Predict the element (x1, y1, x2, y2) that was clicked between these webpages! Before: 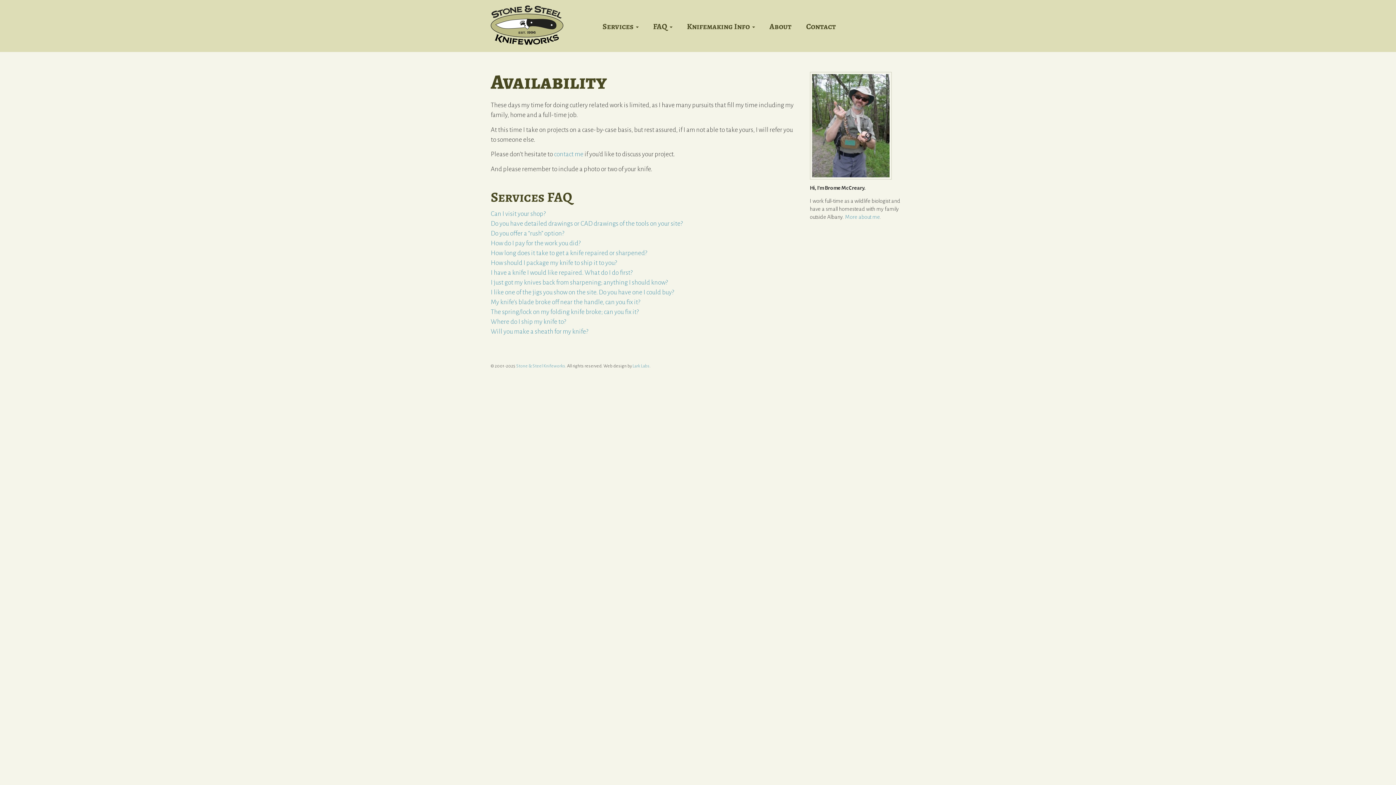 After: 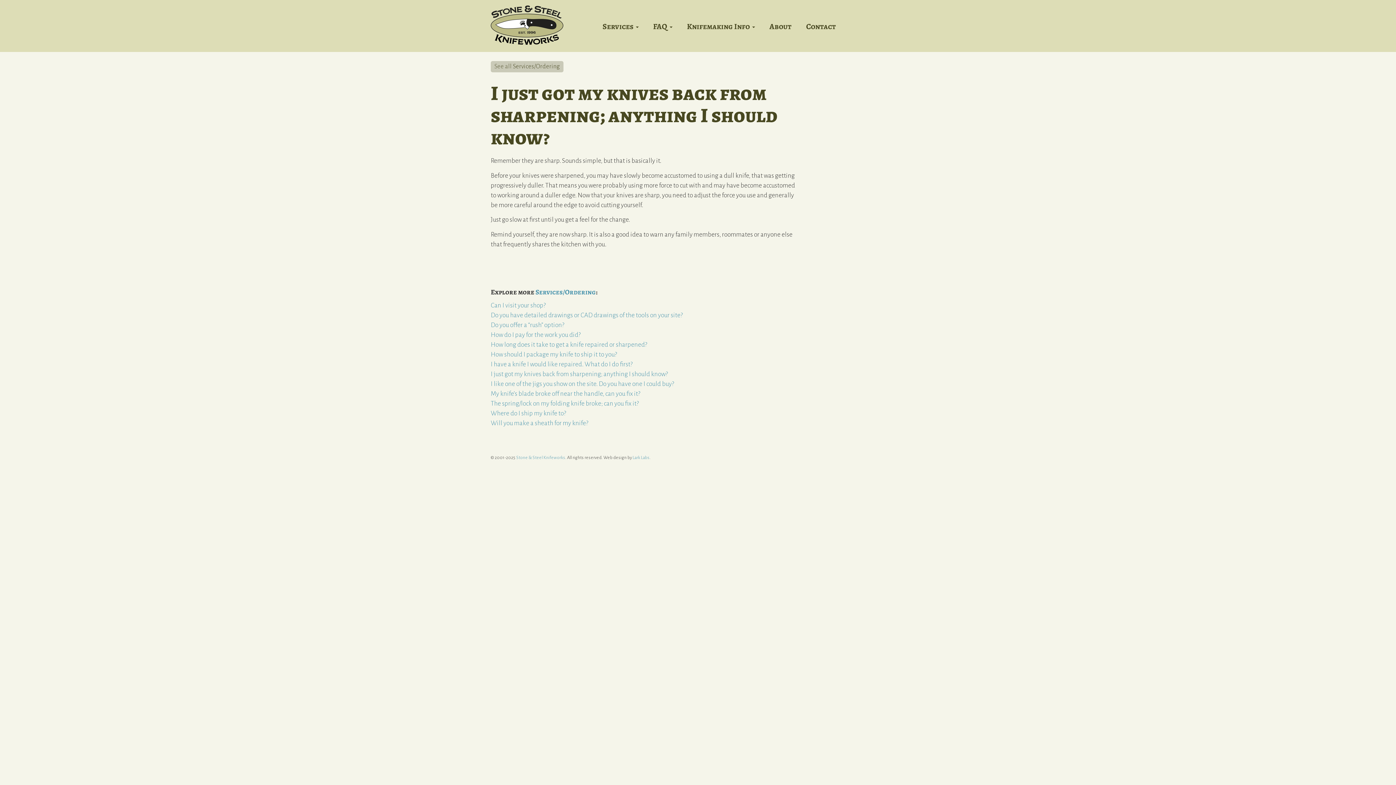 Action: label: I just got my knives back from sharpening; anything I should know? bbox: (490, 279, 668, 286)